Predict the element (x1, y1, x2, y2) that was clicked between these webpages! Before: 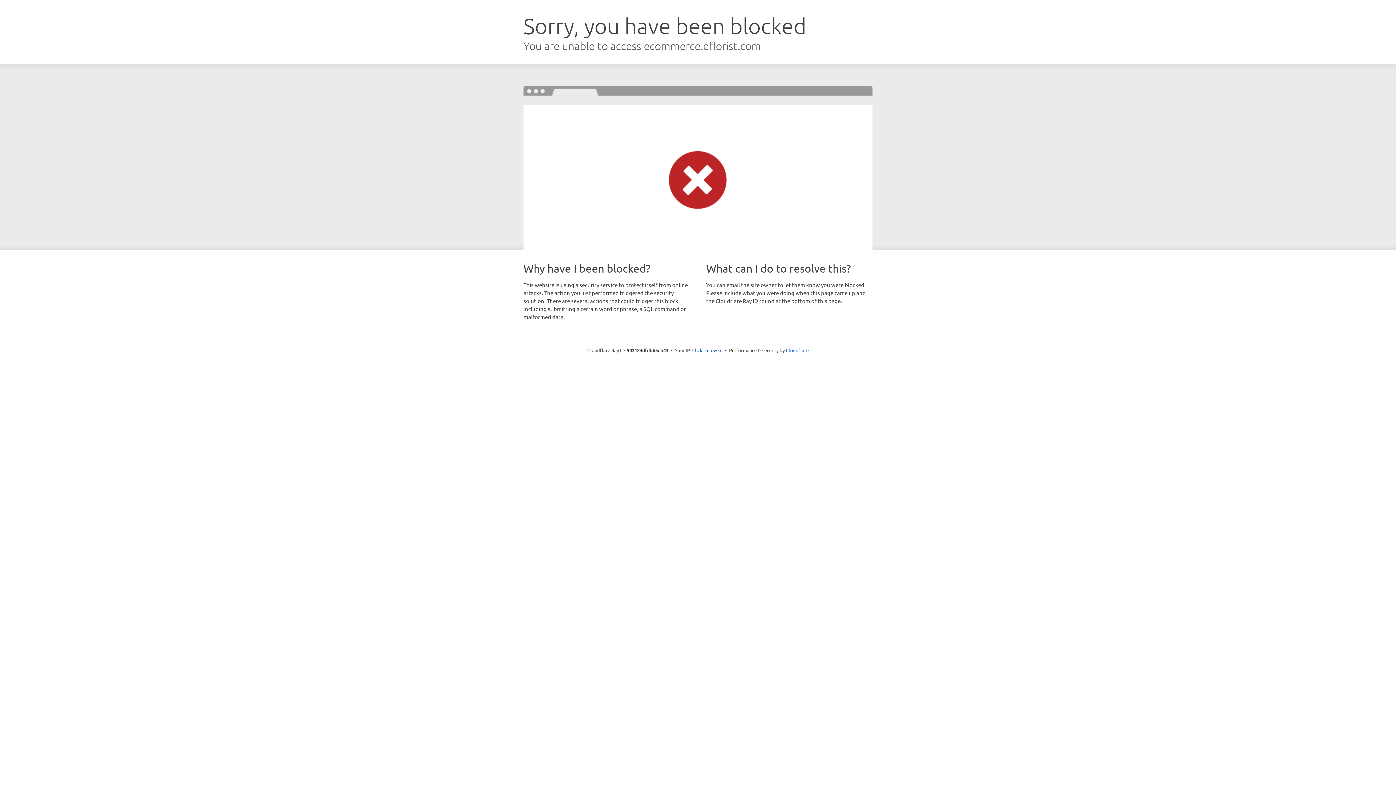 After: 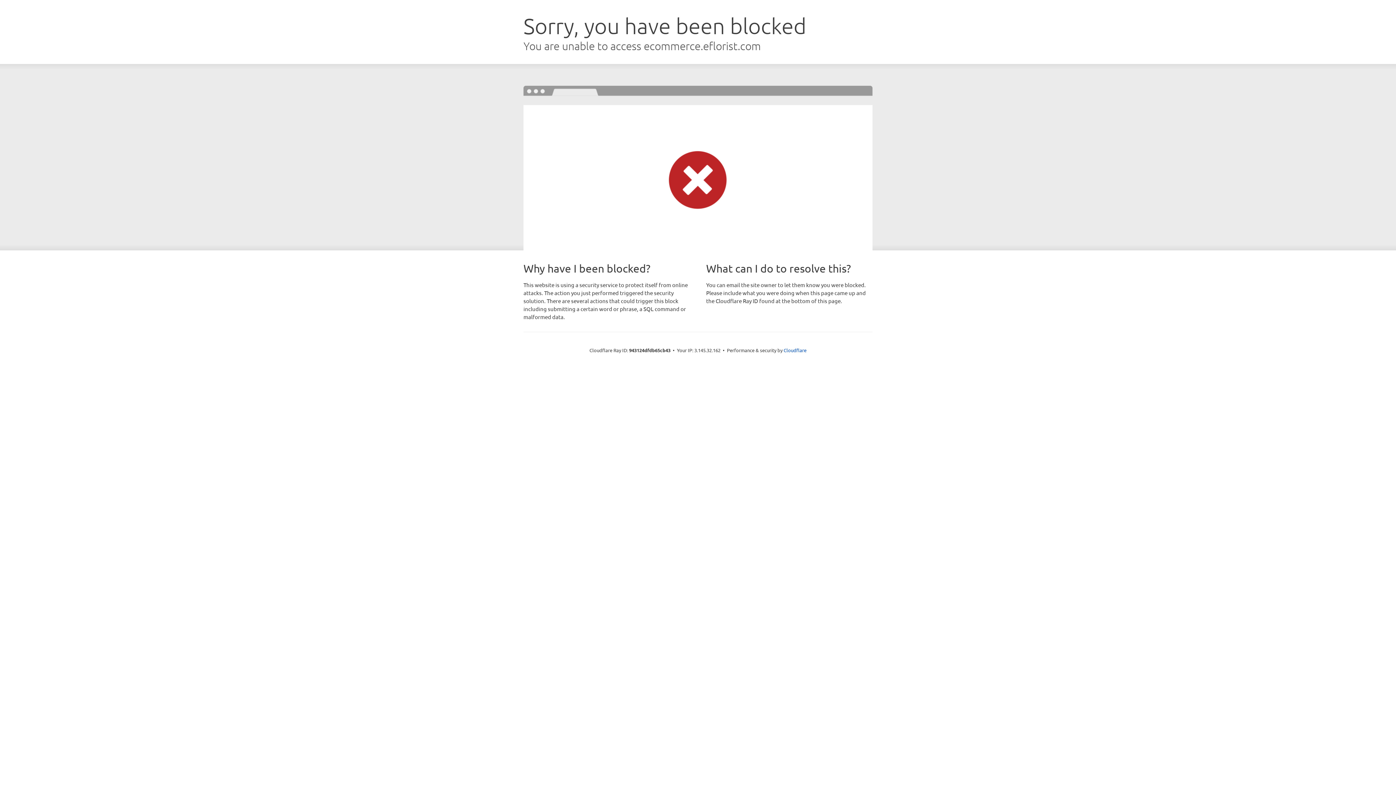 Action: label: Click to reveal bbox: (692, 346, 722, 353)